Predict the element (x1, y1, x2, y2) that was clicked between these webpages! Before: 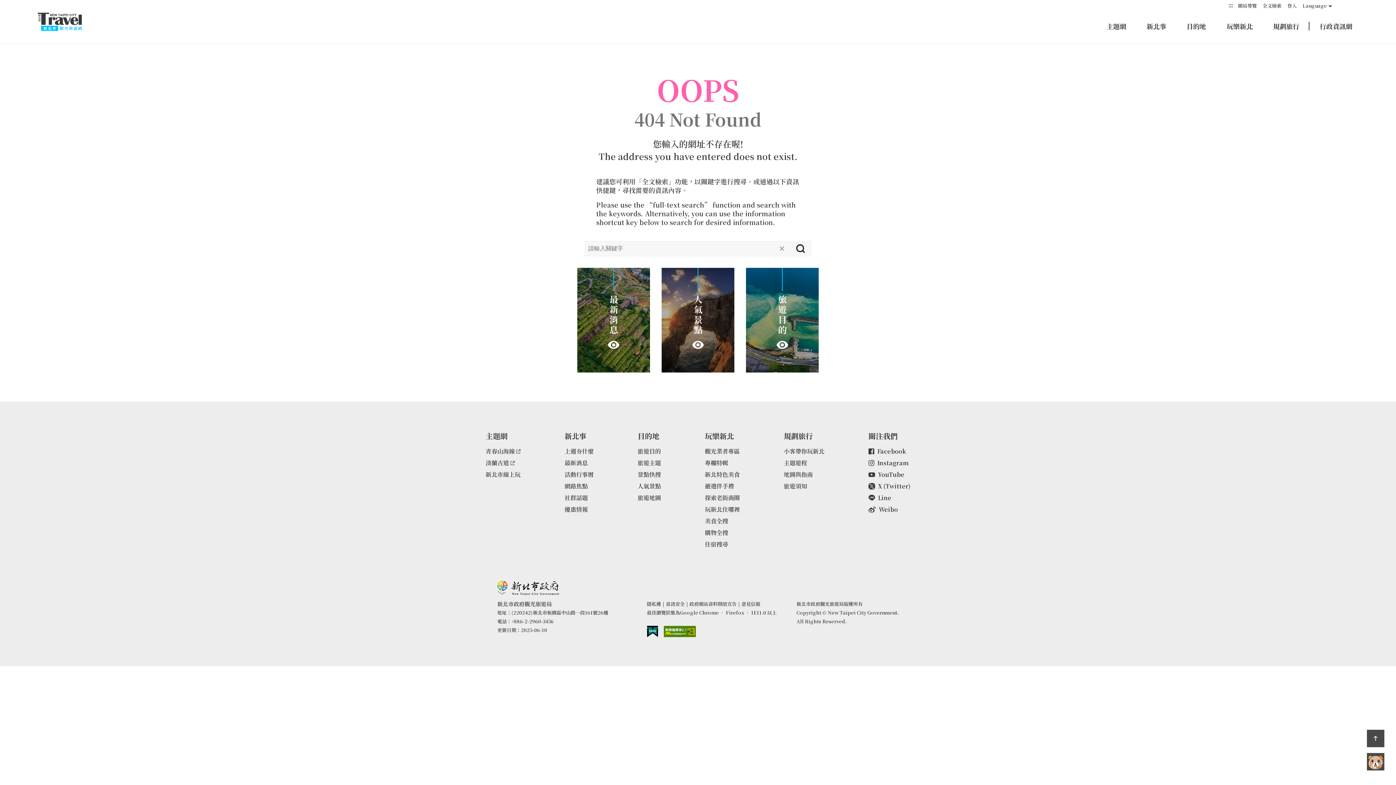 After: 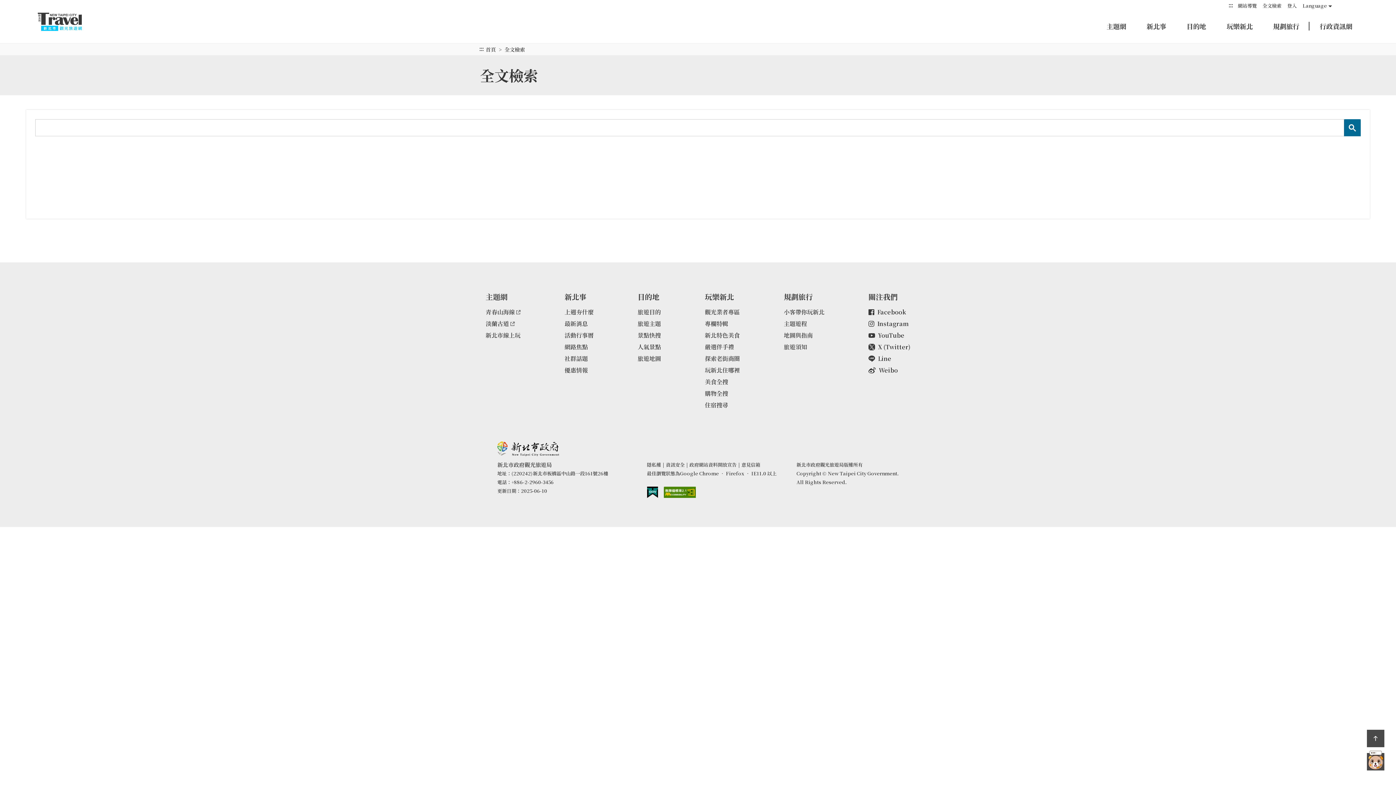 Action: bbox: (1262, 1, 1281, 10) label: 全文檢索